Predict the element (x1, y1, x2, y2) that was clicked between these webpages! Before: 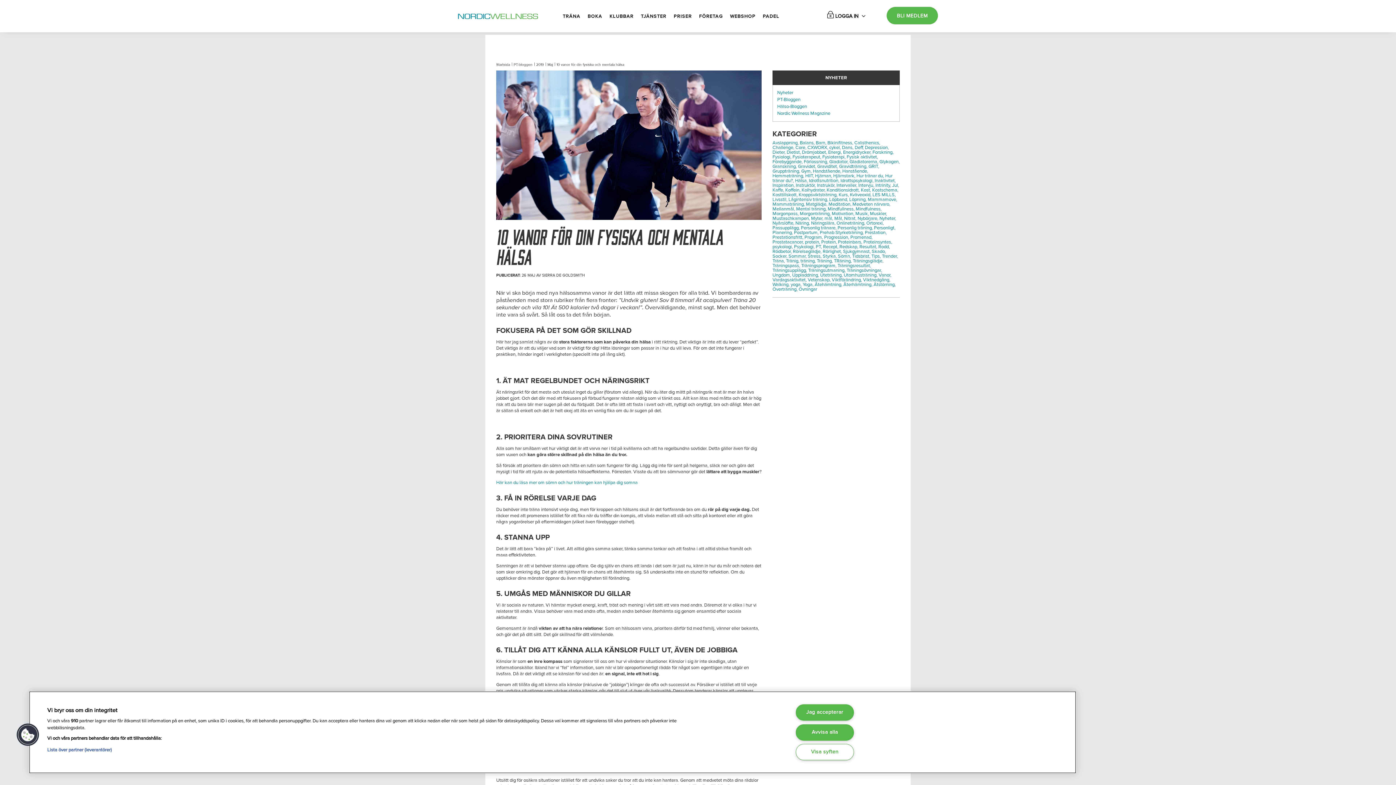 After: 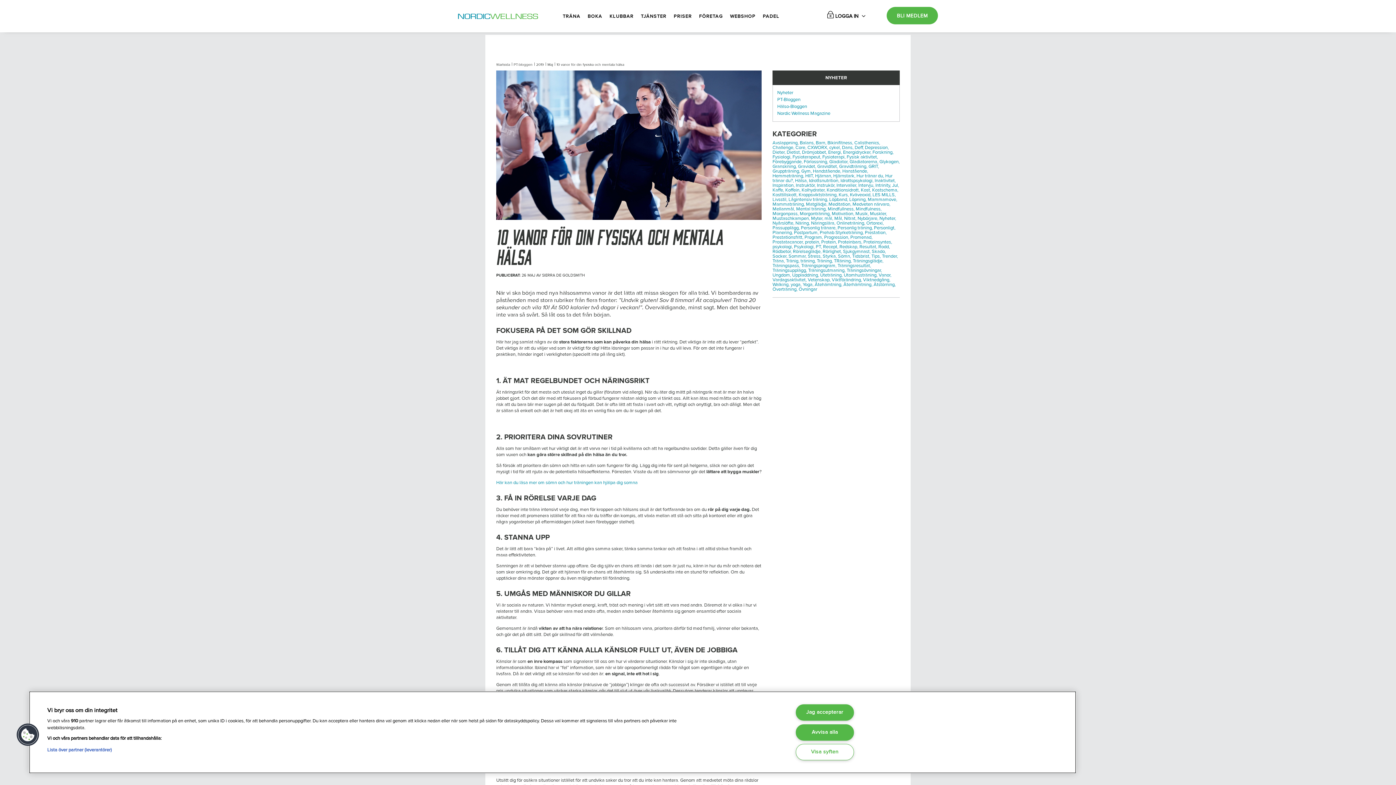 Action: label: Morgonpass, bbox: (772, 210, 798, 216)